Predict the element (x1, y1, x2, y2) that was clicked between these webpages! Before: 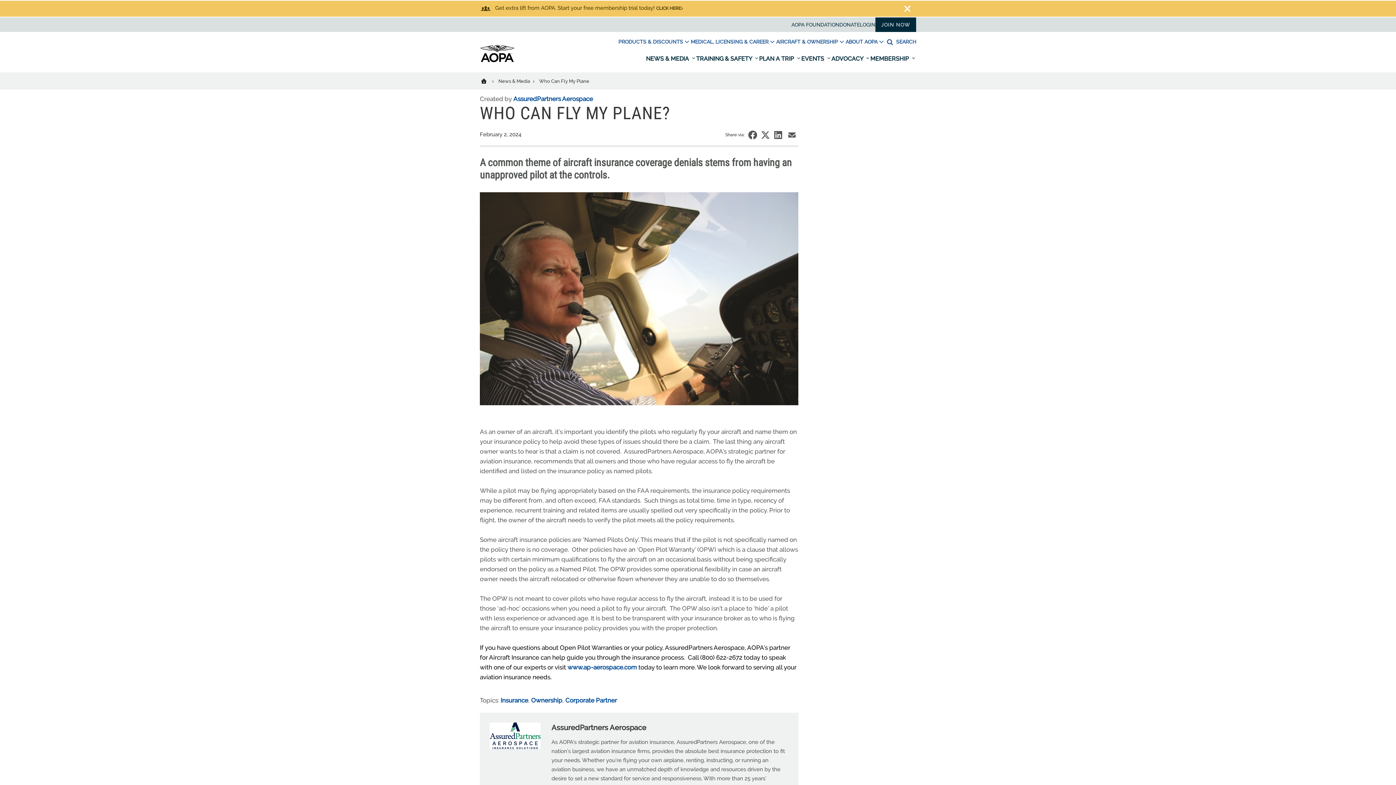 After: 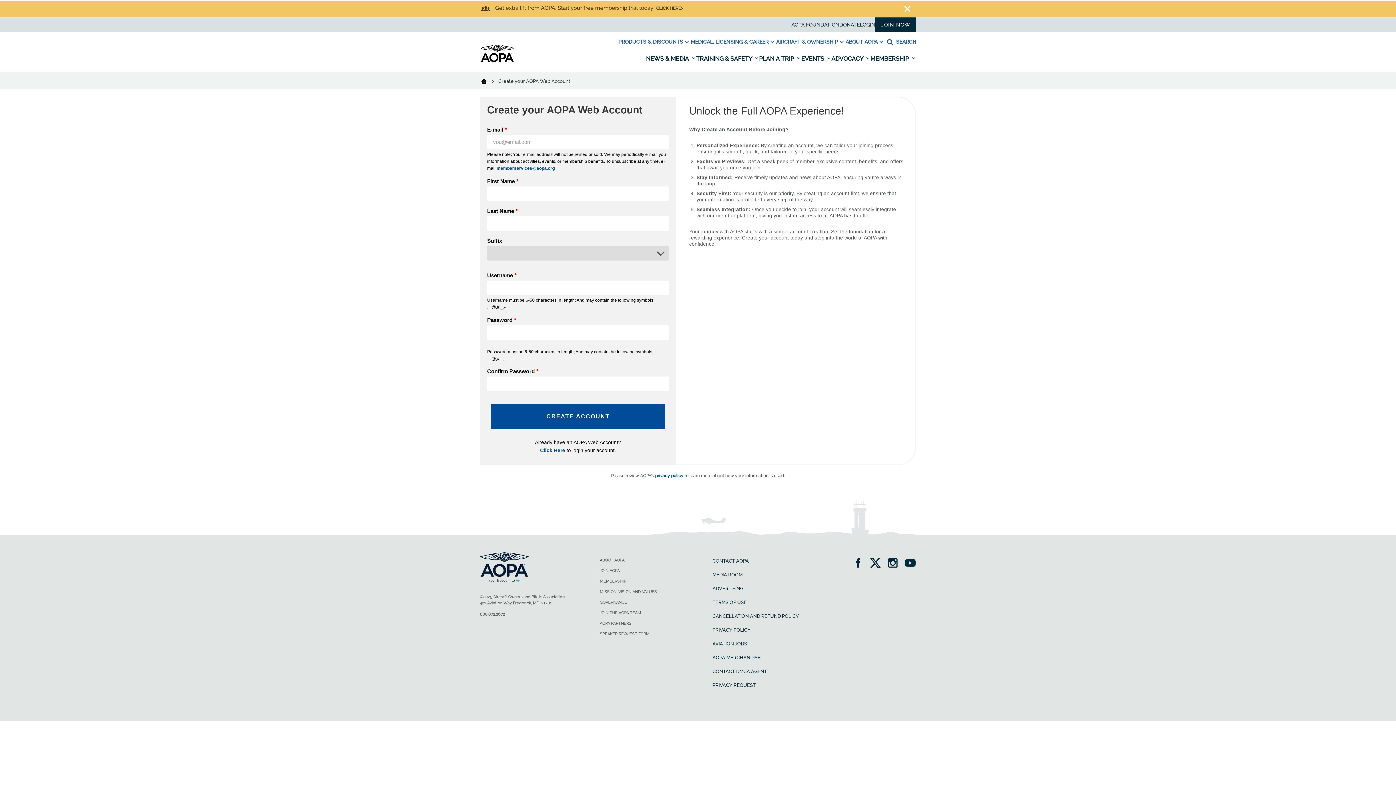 Action: label: JOIN NOW bbox: (875, 17, 916, 32)